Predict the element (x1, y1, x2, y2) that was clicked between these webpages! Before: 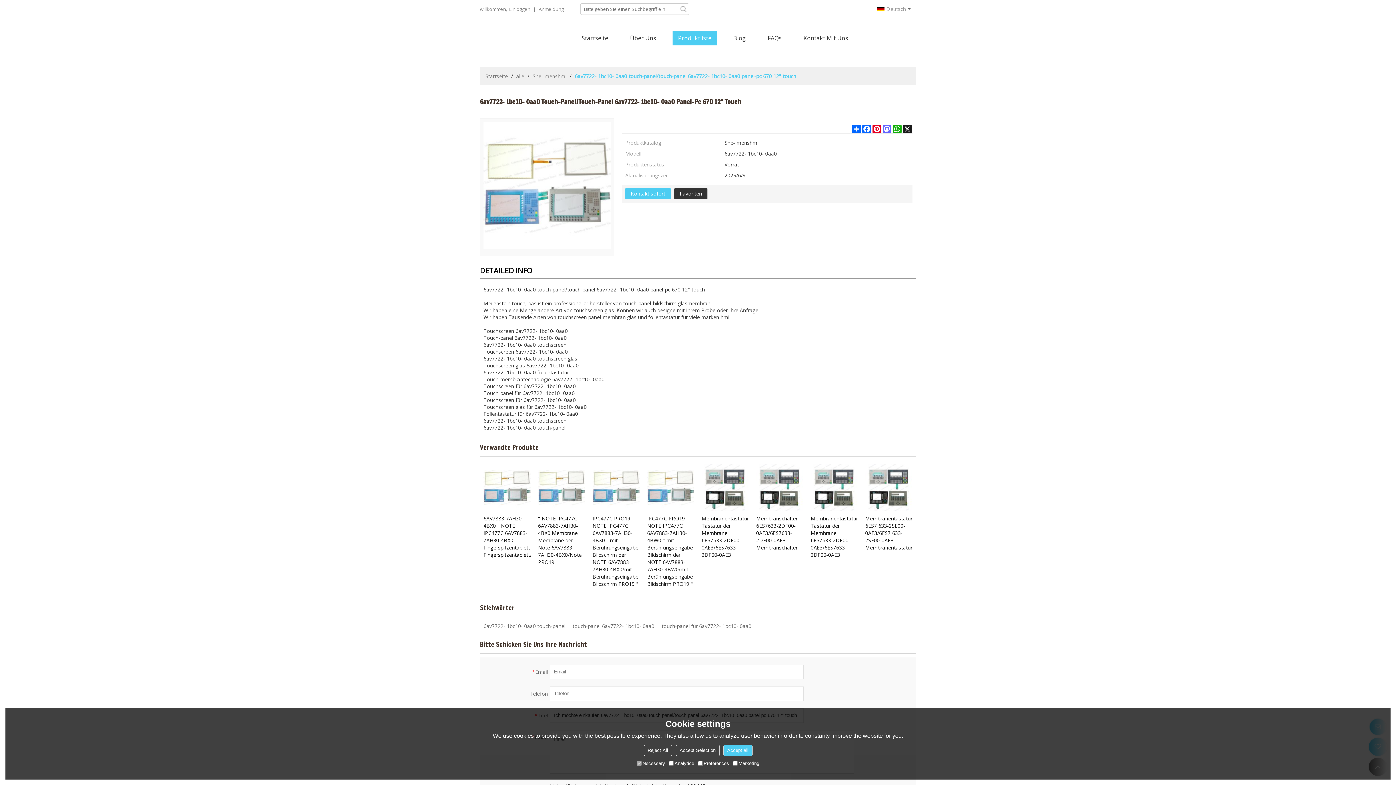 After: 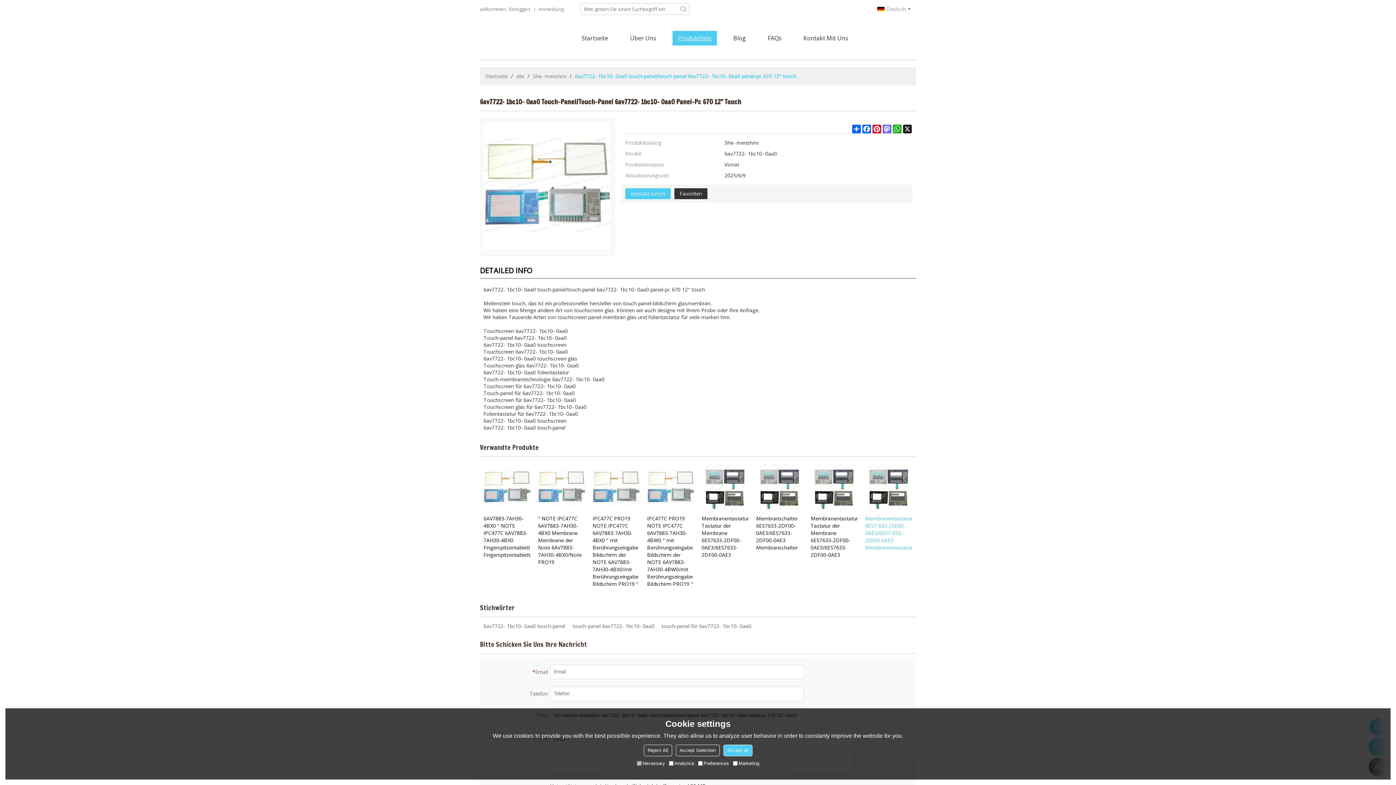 Action: label: Membranentastatur 6ES7 633-2SE00-0AE3/6ES7 633-2SE00-0AE3 Membranentastatur bbox: (865, 511, 912, 555)